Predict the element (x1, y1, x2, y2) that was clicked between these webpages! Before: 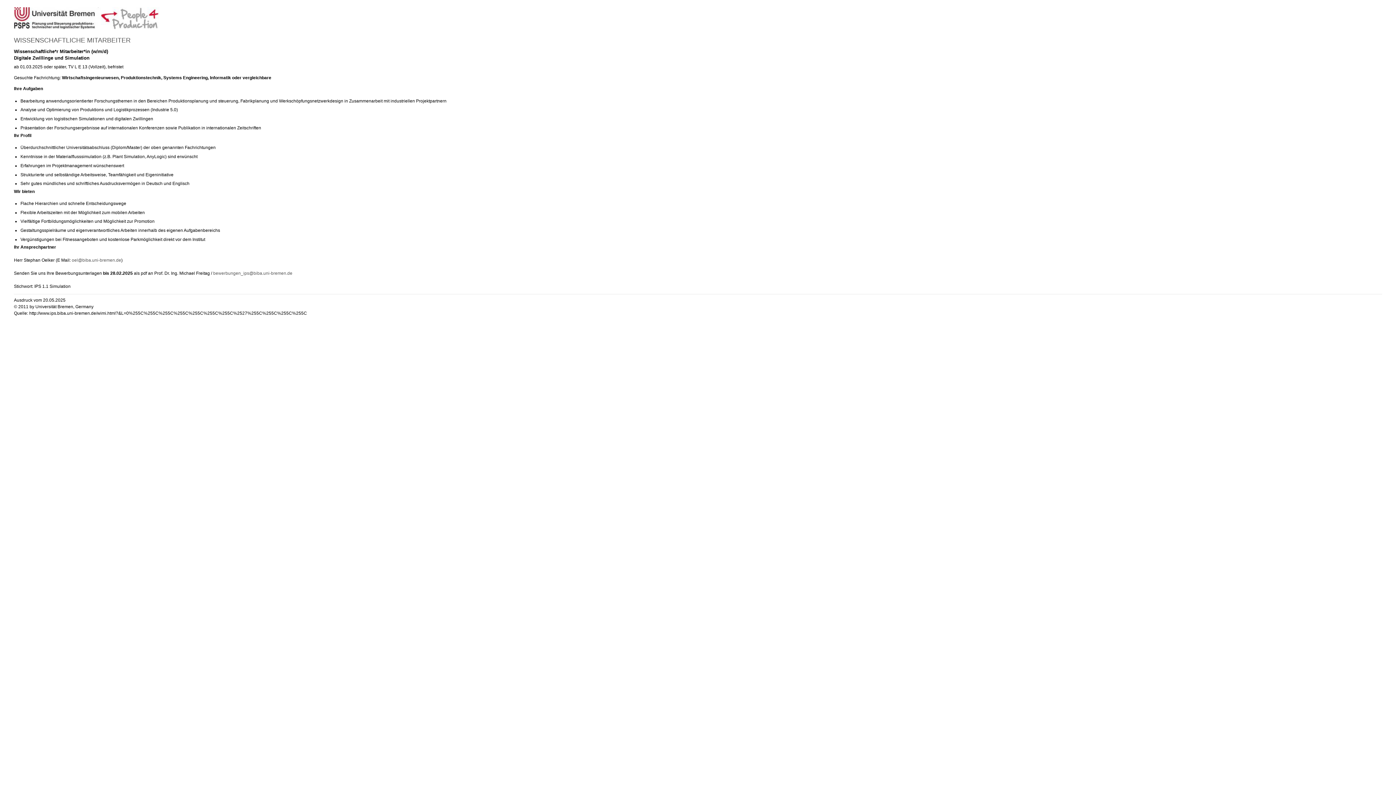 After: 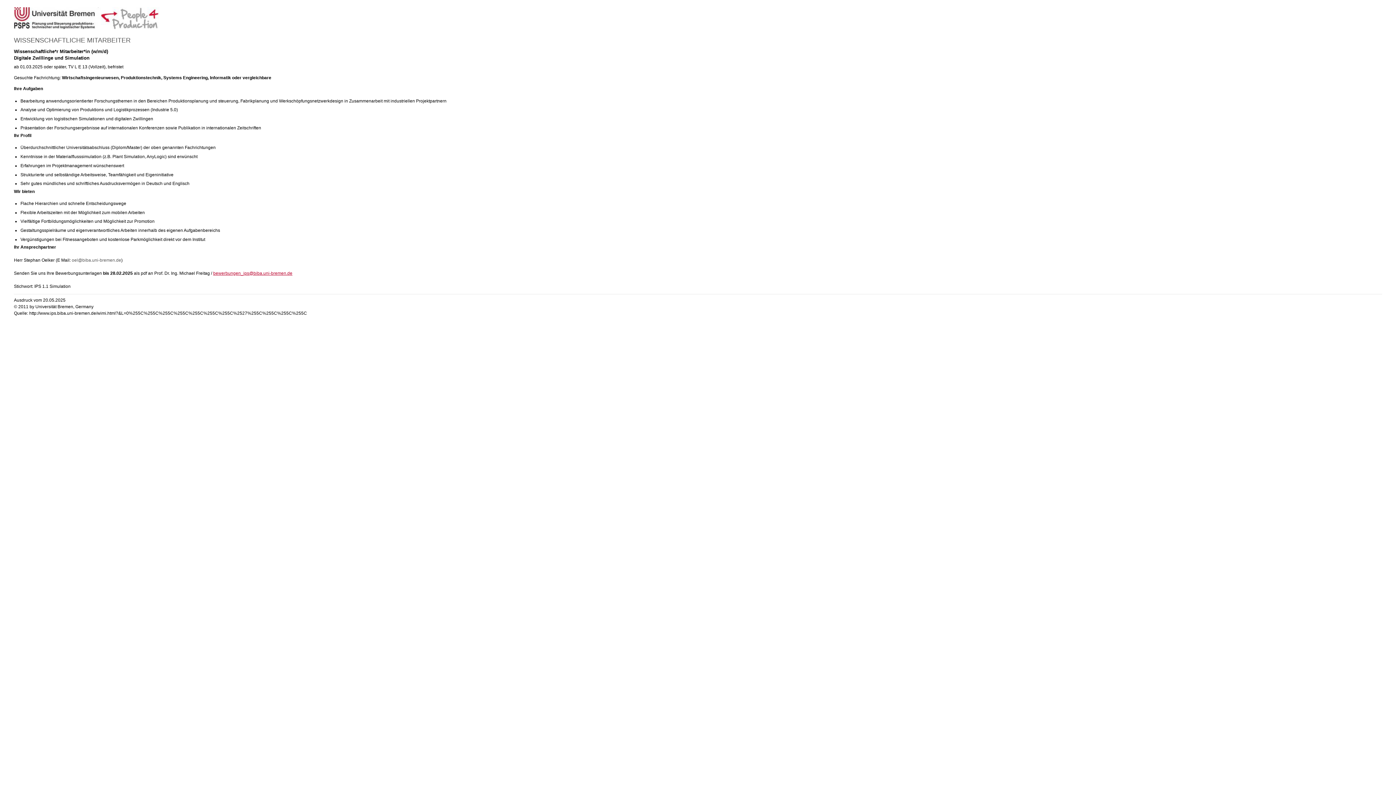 Action: bbox: (213, 271, 292, 276) label: bewerbungen_ips@biba.uni-bremen.de